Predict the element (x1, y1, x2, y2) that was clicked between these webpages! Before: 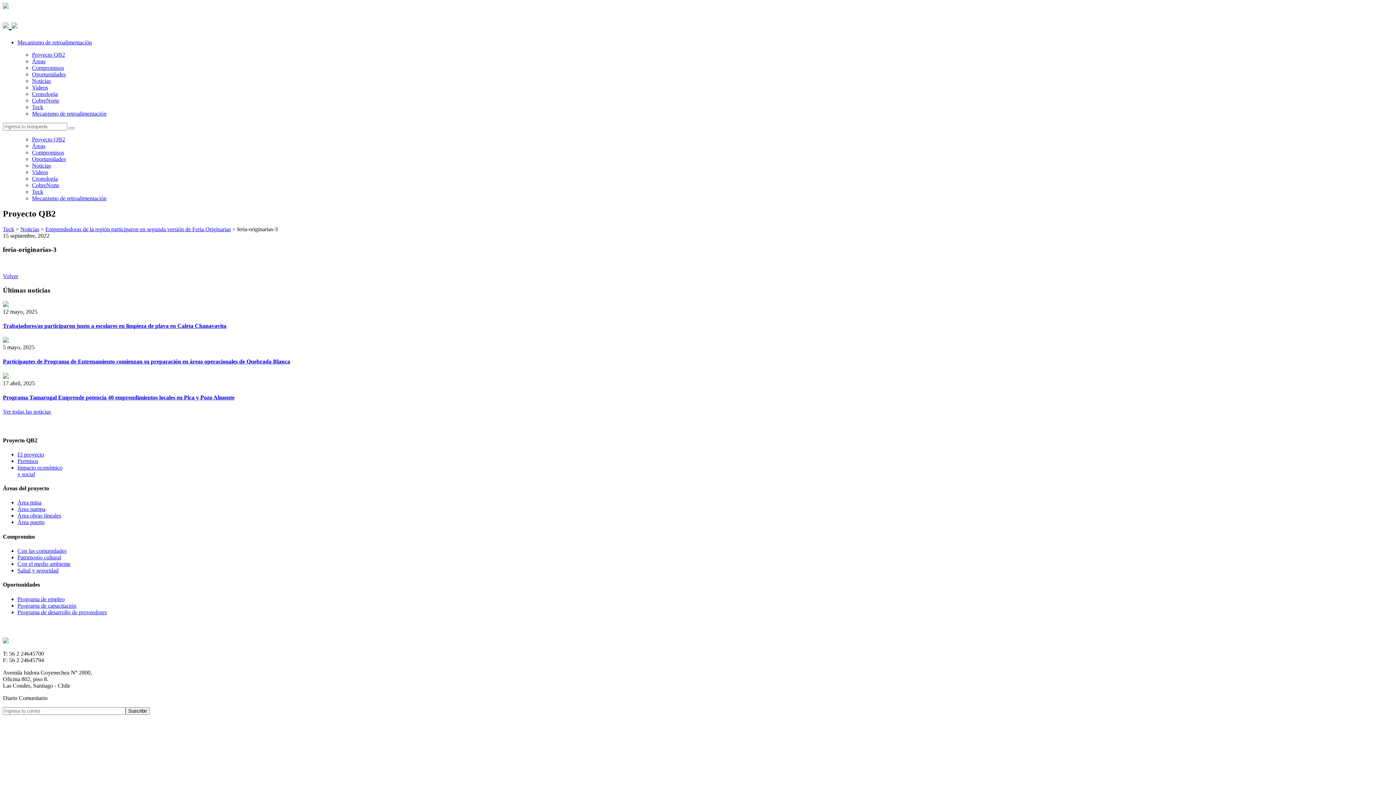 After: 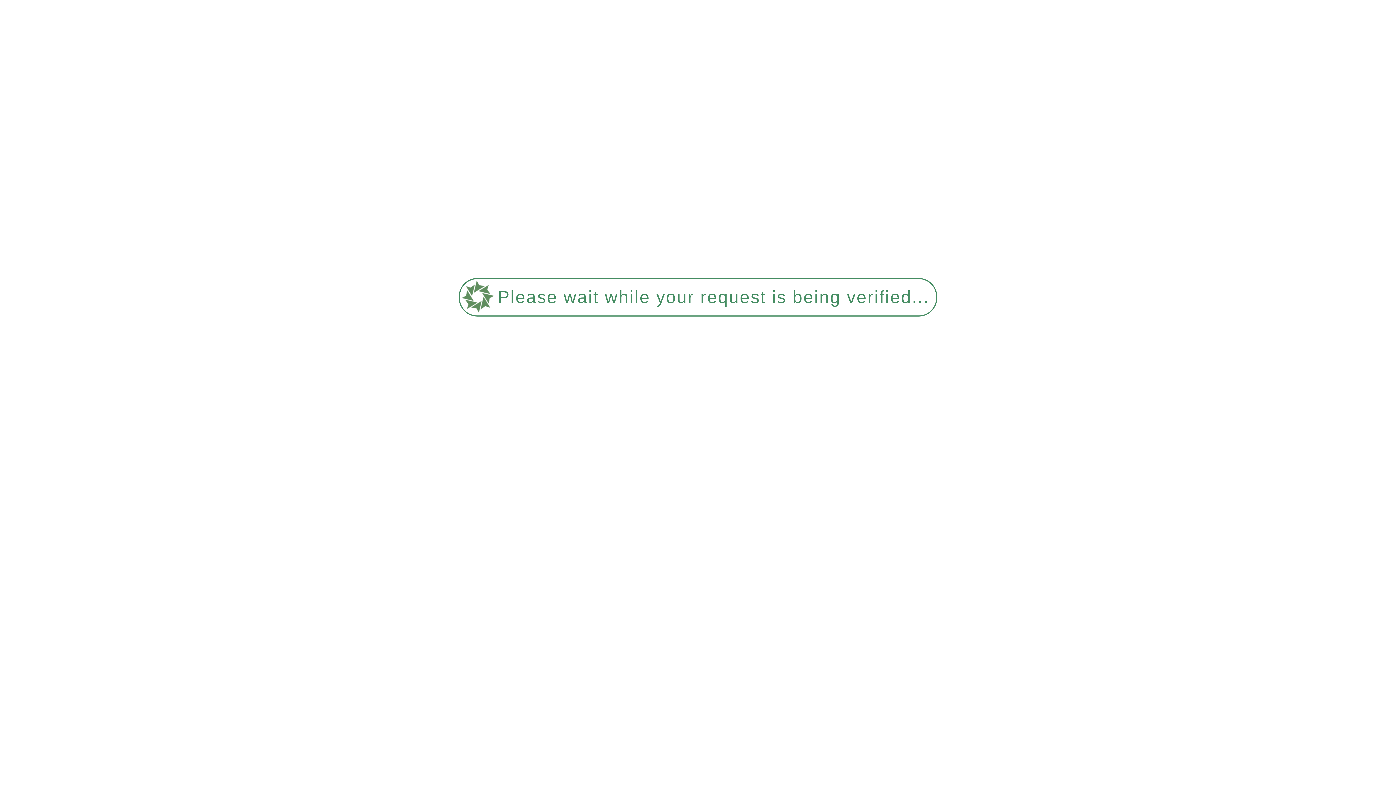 Action: label: Programa Tamarugal Emprende potencia 40 emprendimientos locales en Pica y Pozo Almonte bbox: (2, 394, 234, 400)